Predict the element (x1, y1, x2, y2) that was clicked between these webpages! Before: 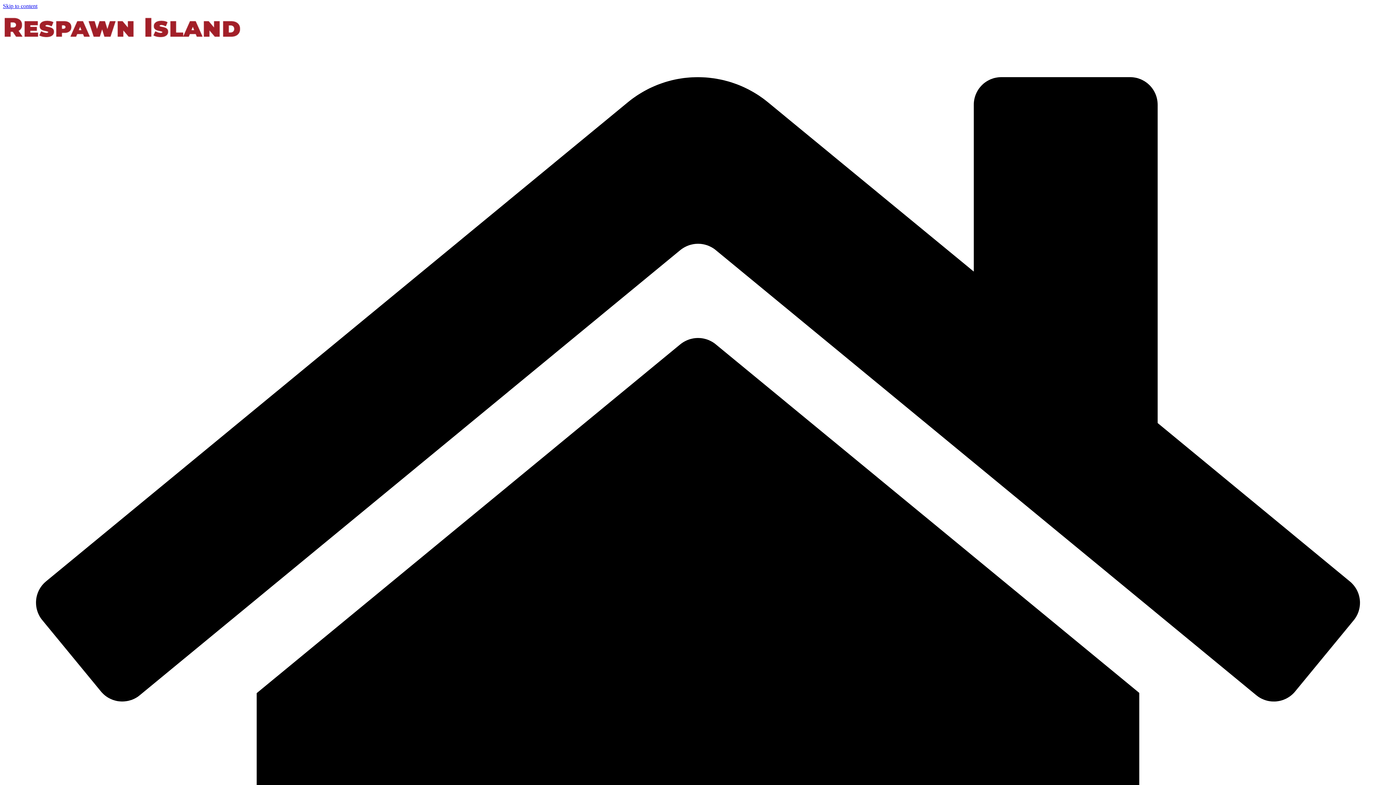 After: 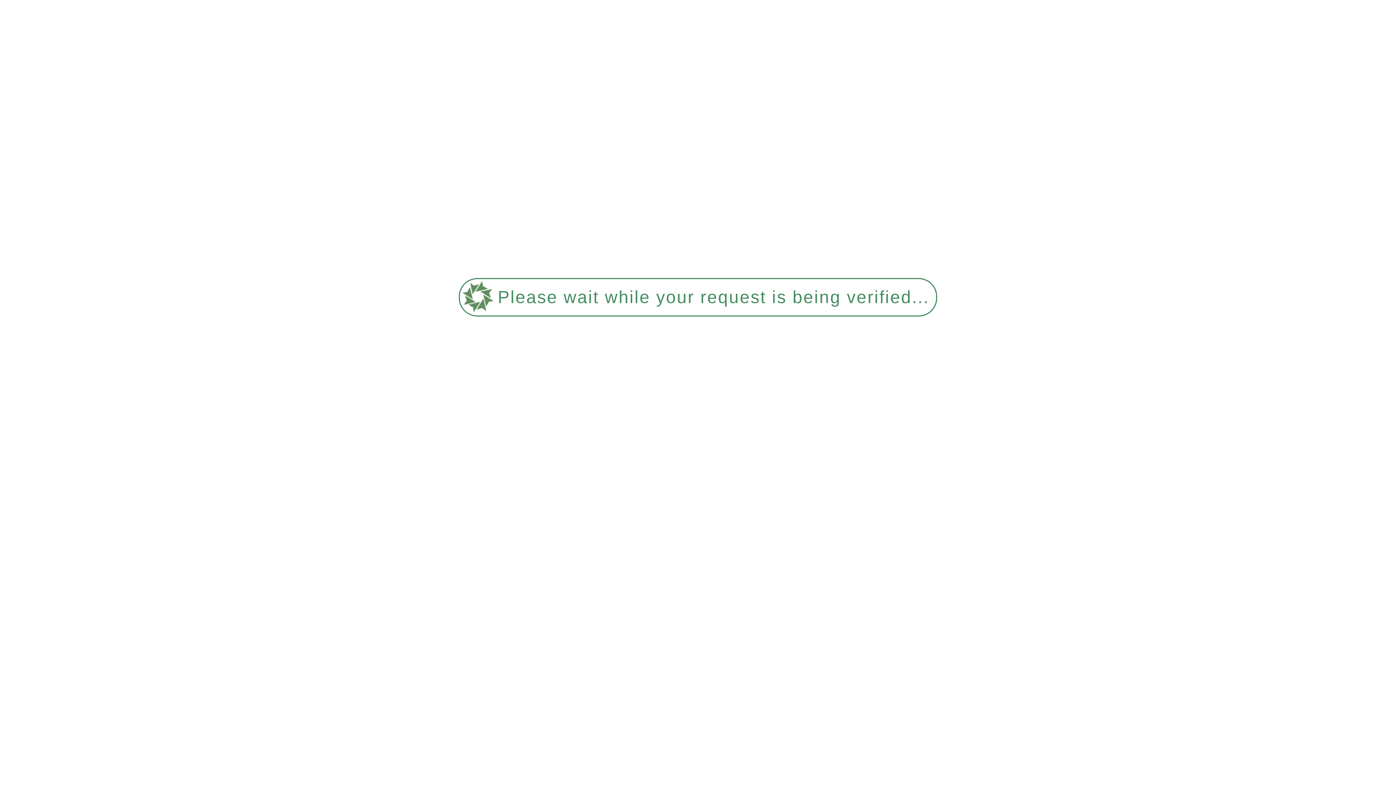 Action: bbox: (2, 39, 240, 45)